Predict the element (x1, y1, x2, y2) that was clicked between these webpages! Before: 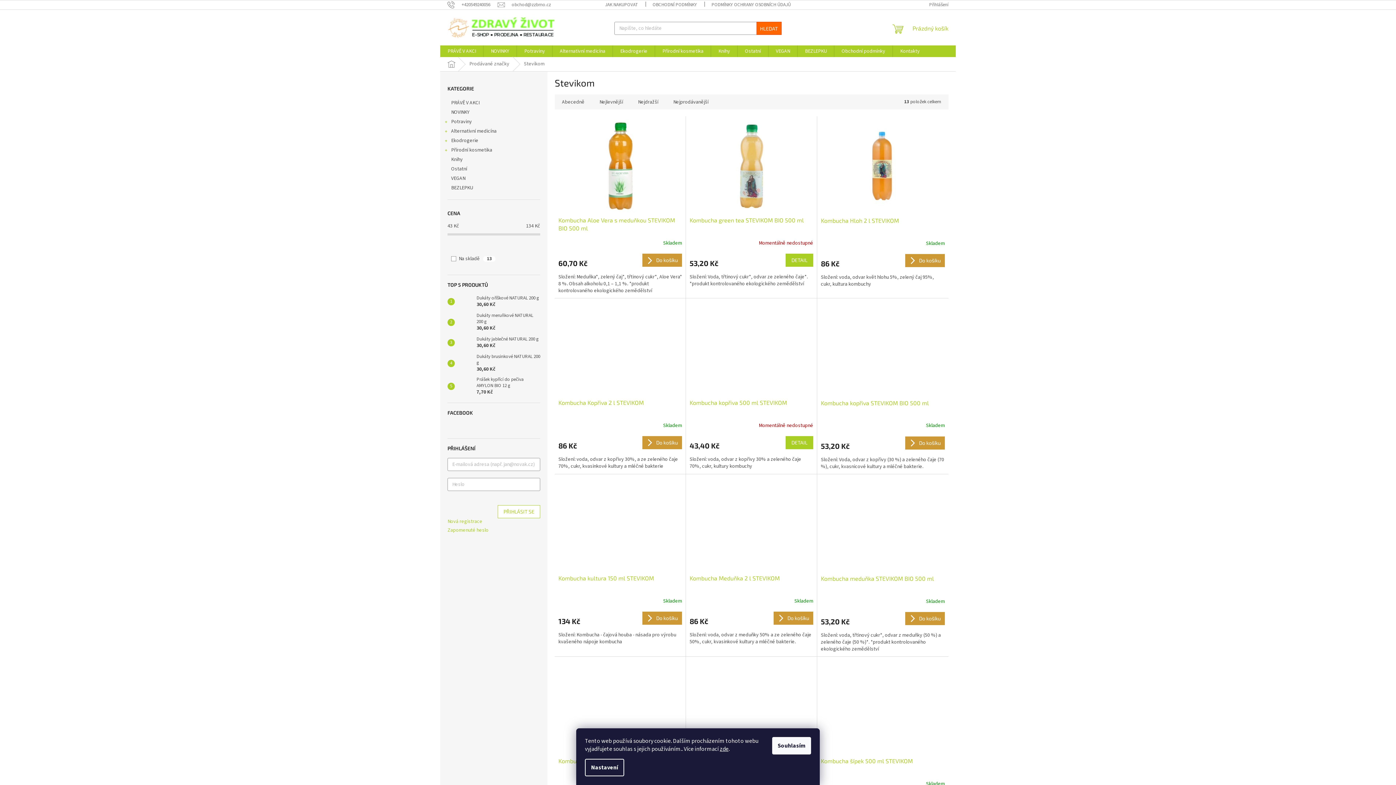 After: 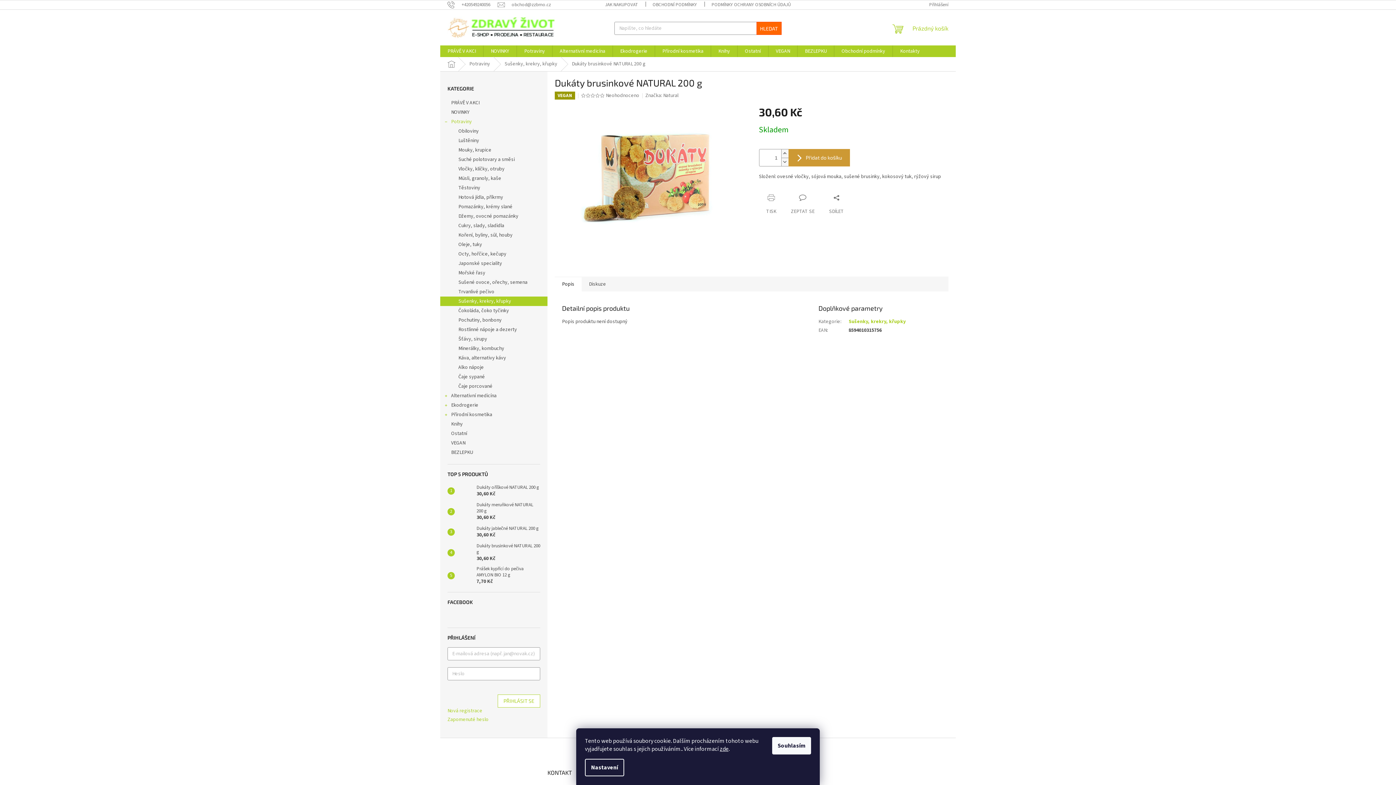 Action: bbox: (454, 356, 473, 370)